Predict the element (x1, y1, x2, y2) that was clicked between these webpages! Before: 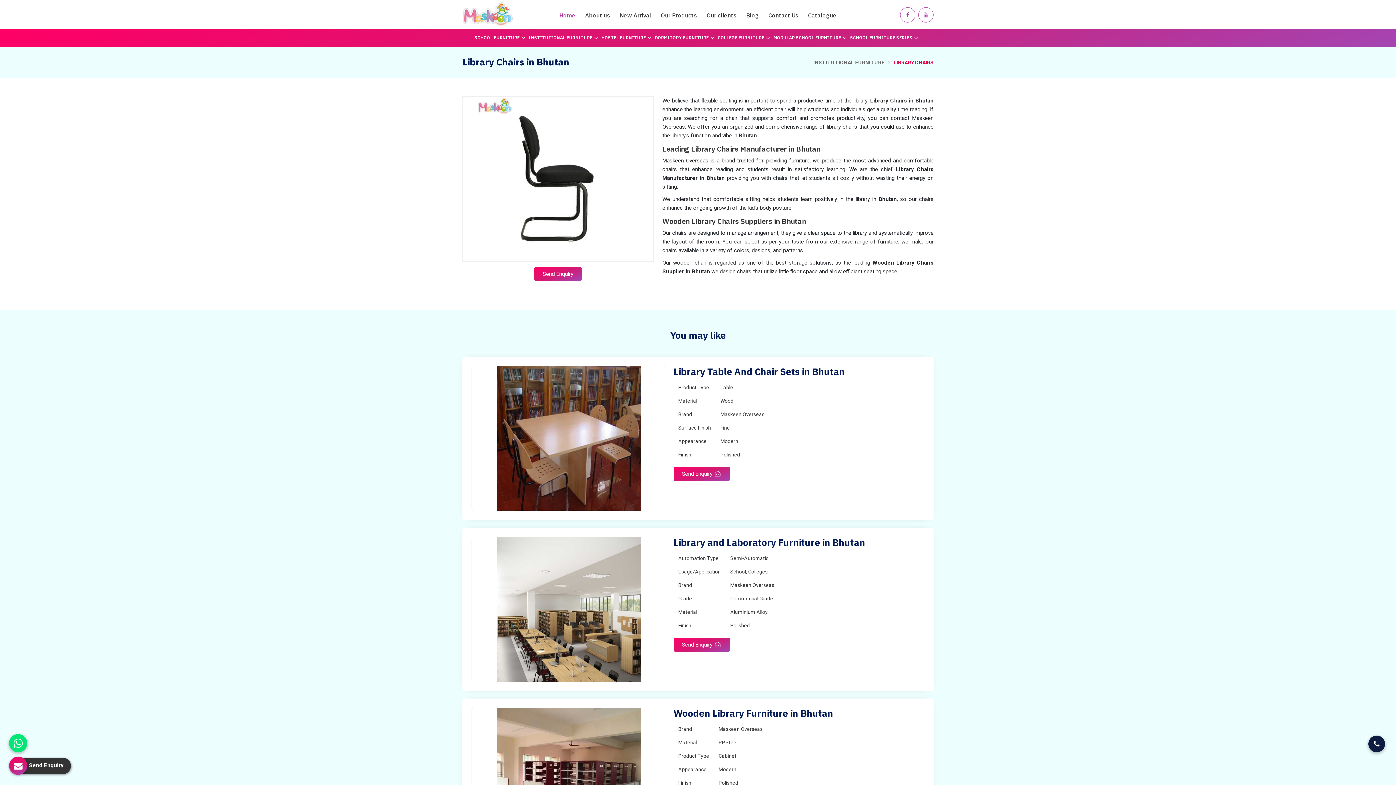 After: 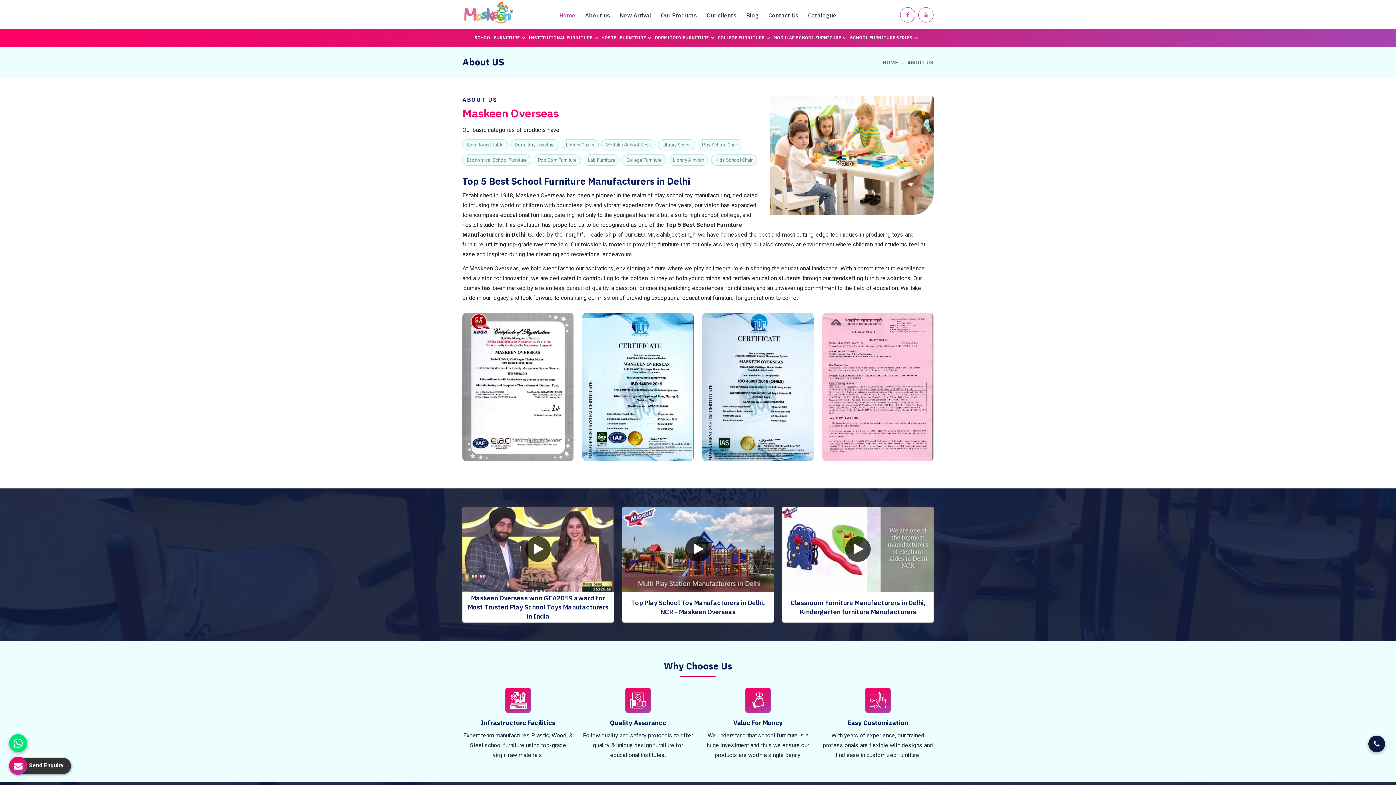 Action: label: About us bbox: (580, 5, 615, 25)